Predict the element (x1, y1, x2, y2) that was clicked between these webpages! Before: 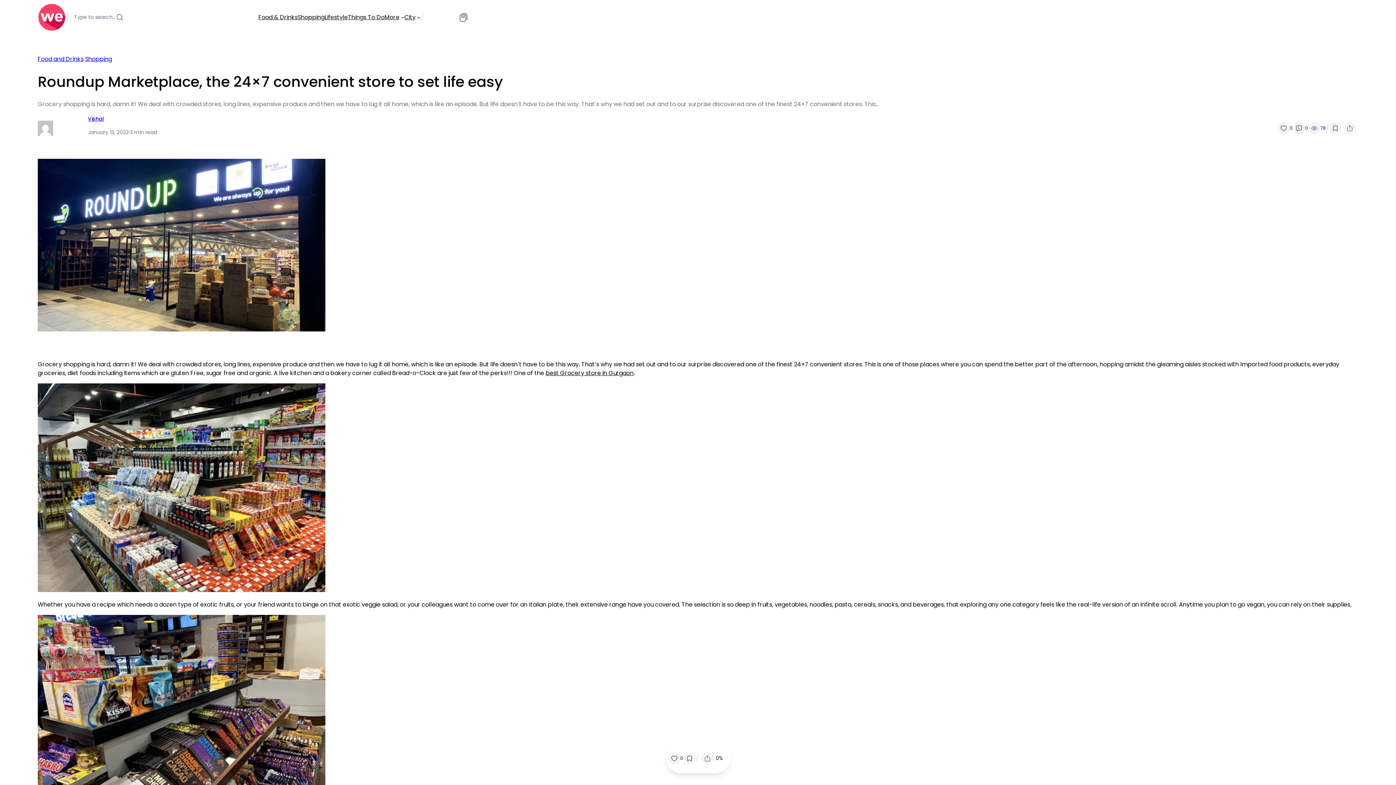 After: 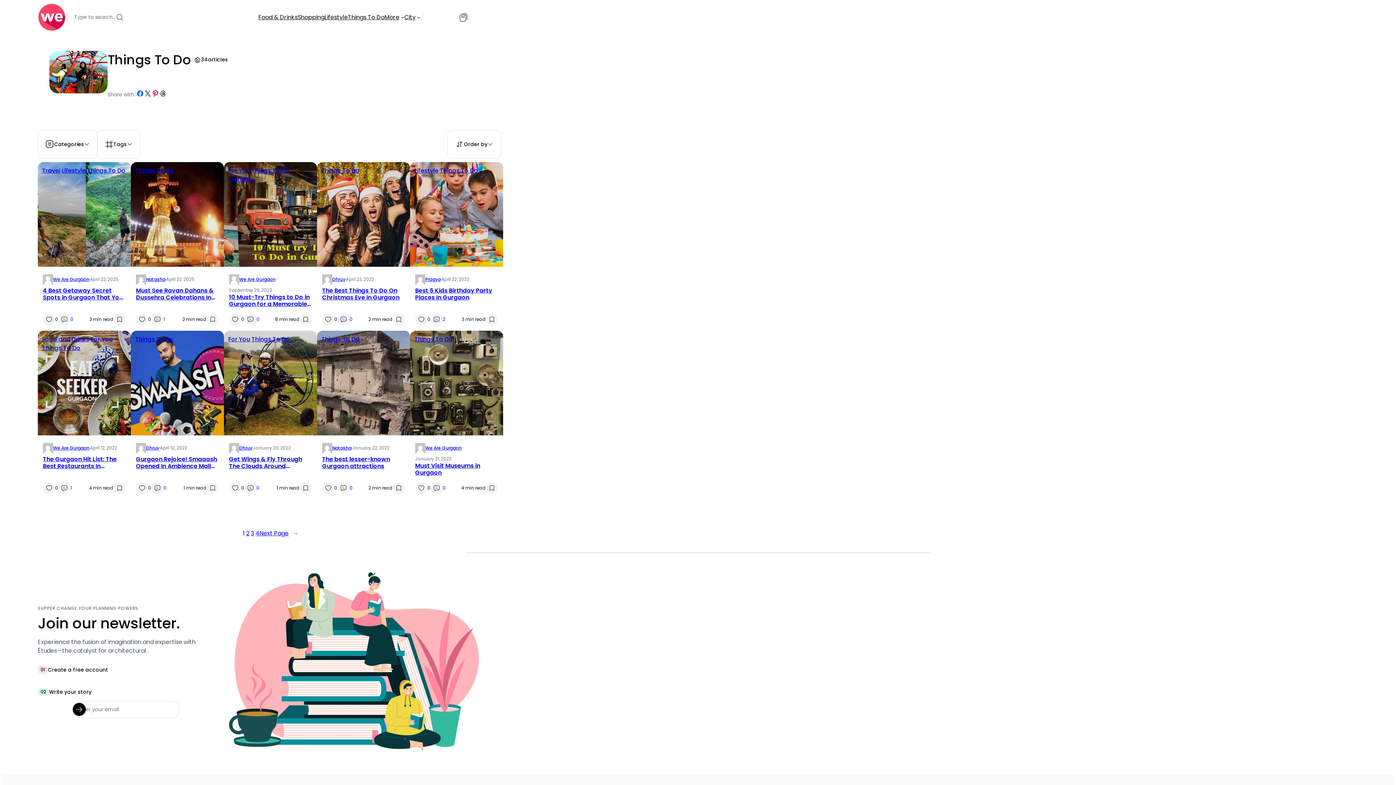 Action: bbox: (347, 12, 384, 21) label: Things To Do